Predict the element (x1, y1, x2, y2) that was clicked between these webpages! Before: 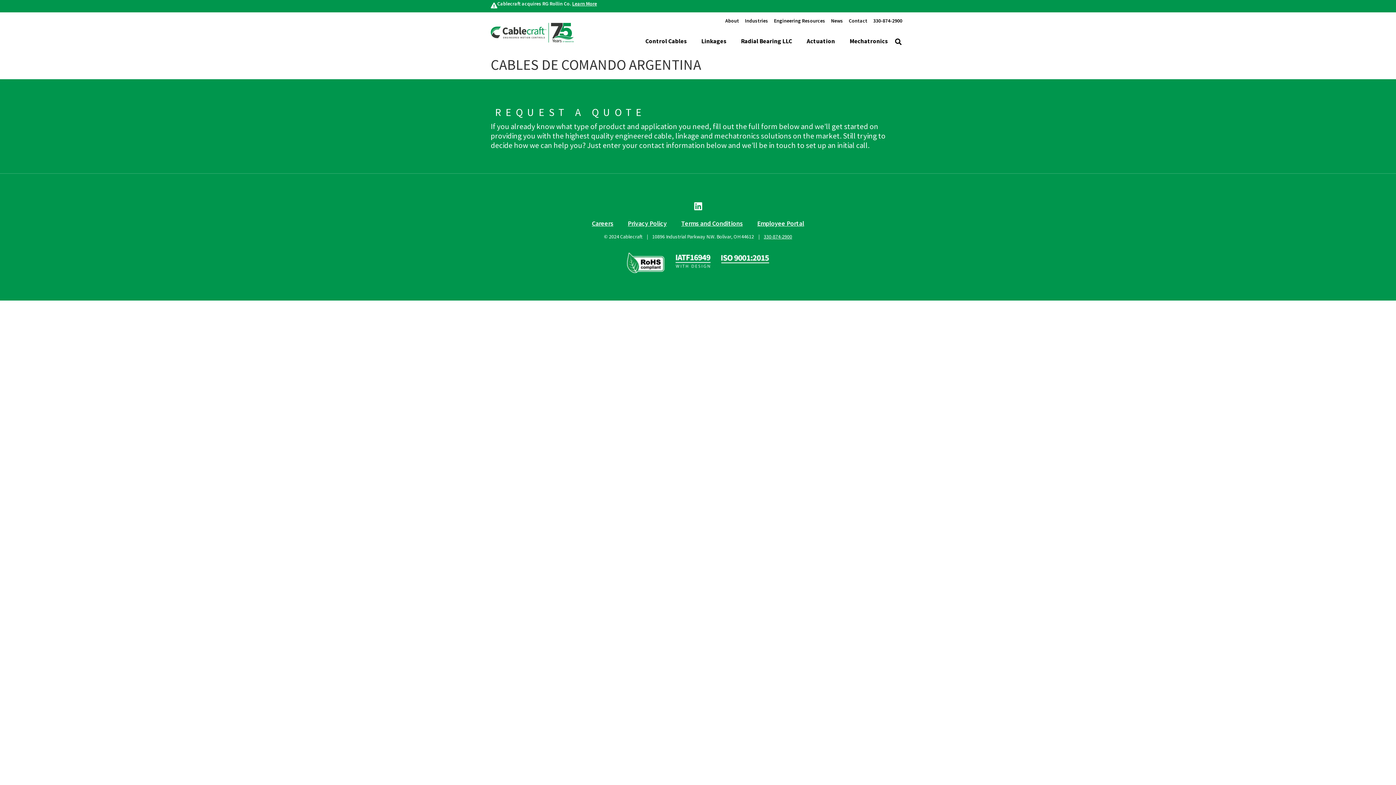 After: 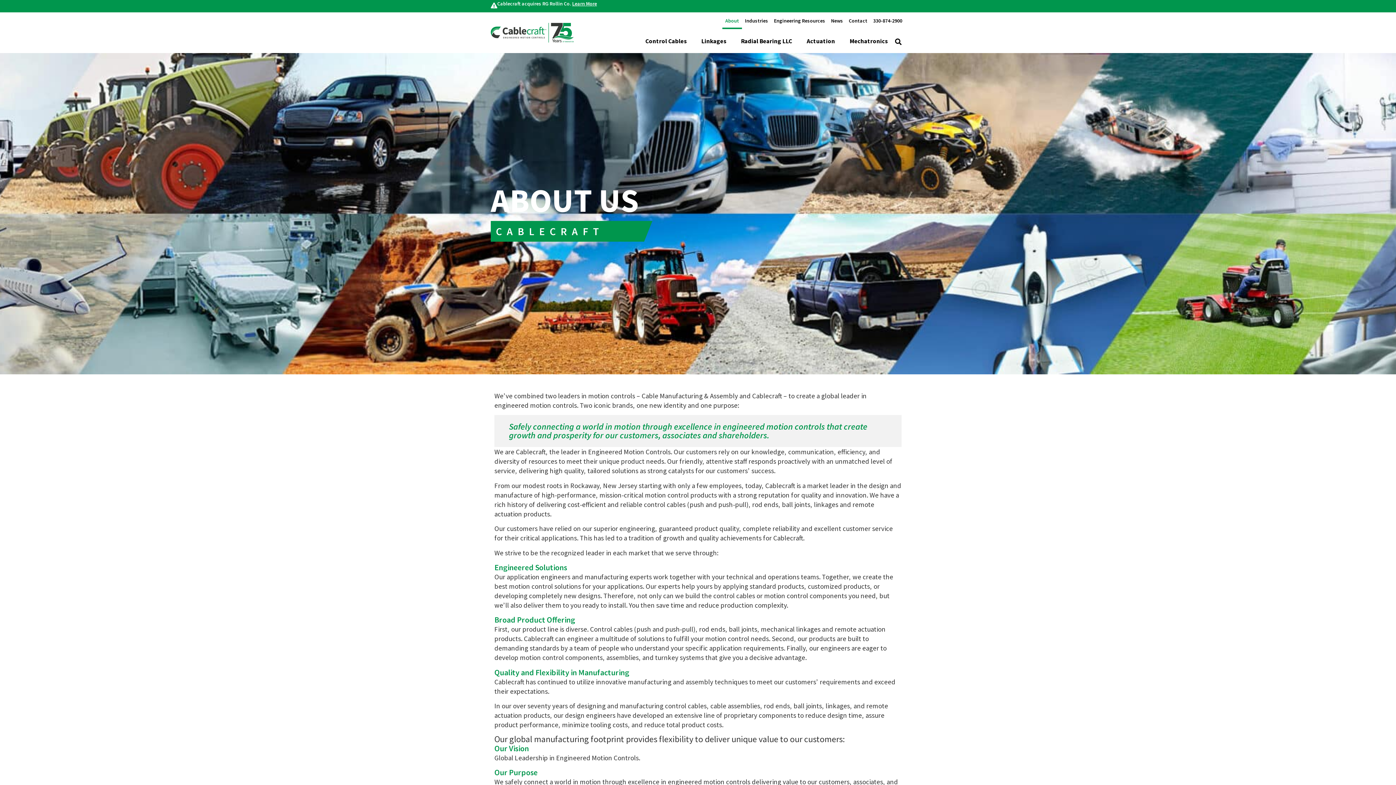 Action: bbox: (722, 12, 742, 29) label: About